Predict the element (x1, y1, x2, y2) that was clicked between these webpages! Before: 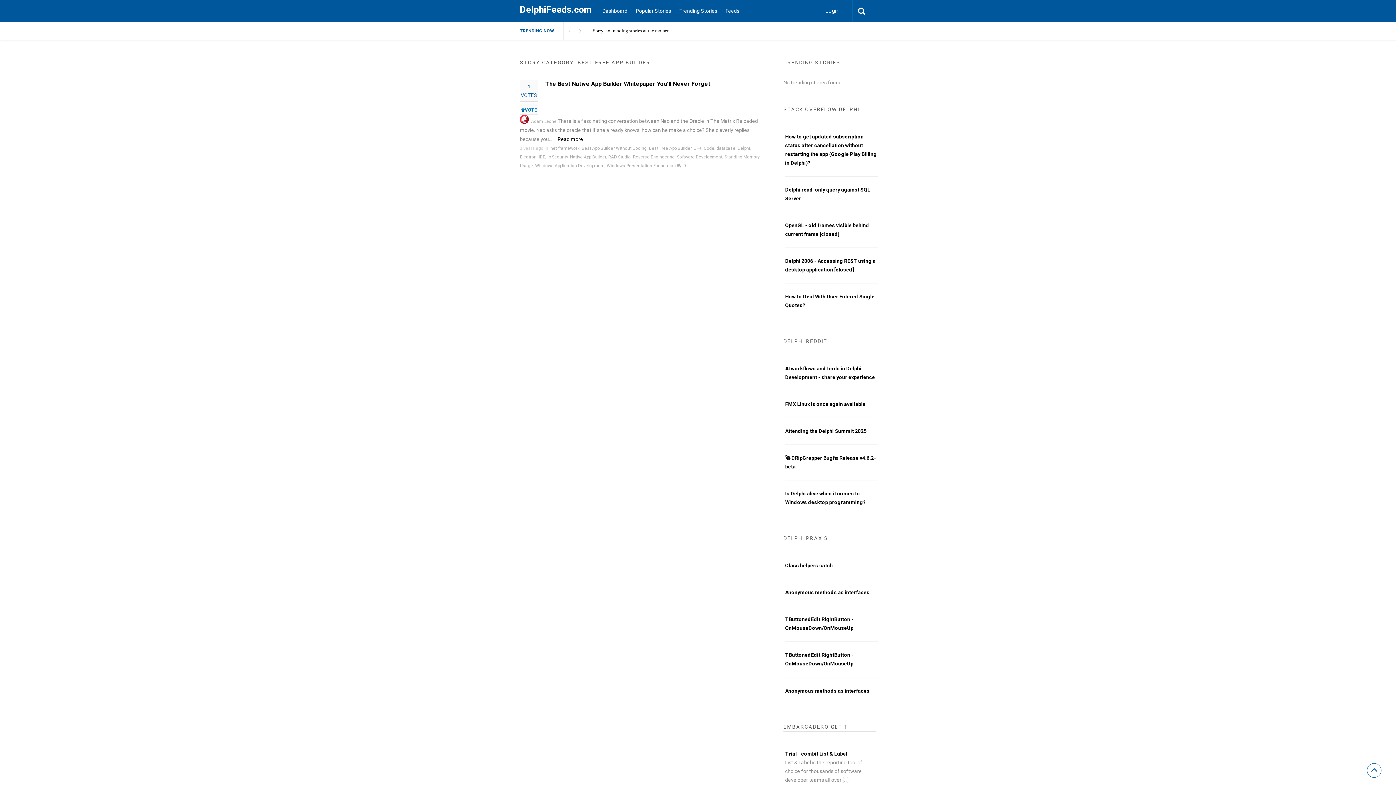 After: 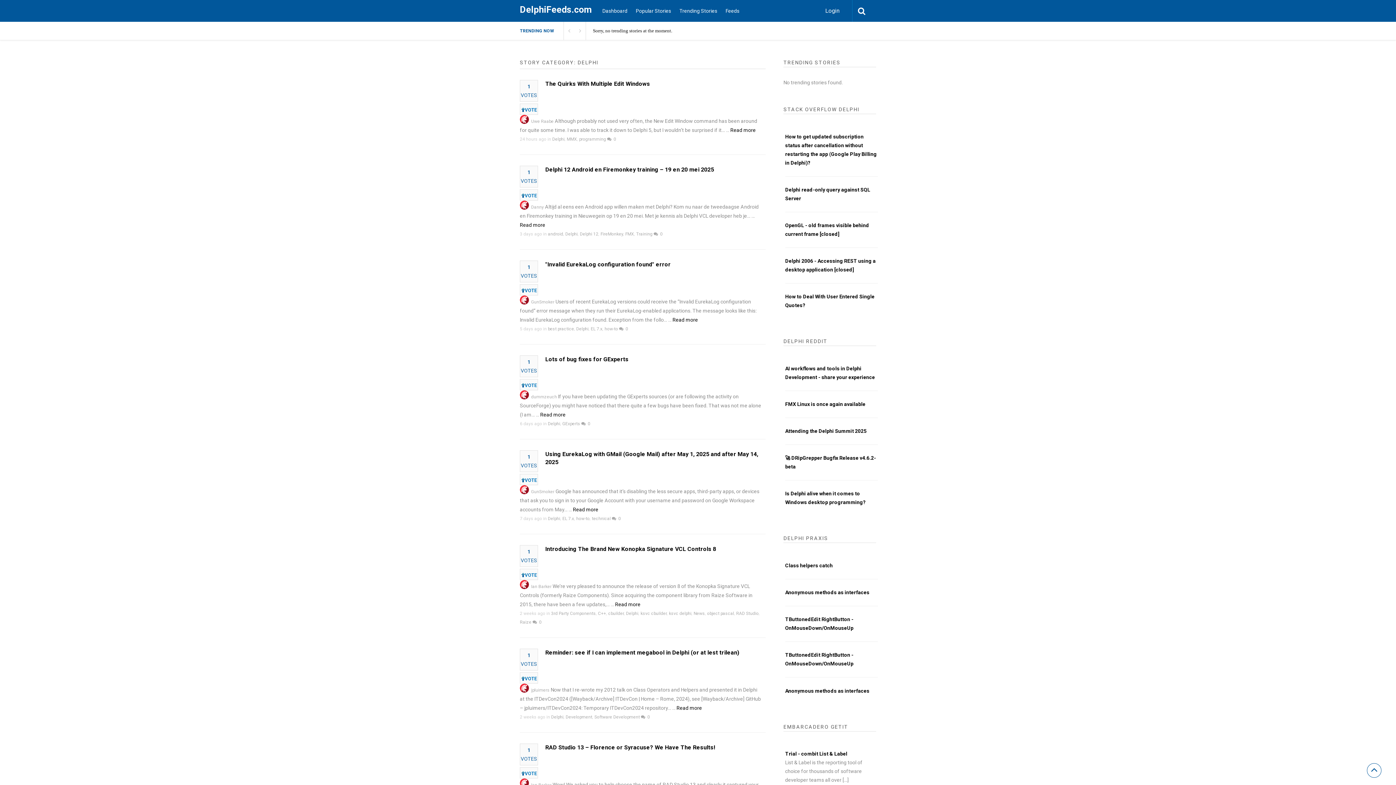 Action: label: Delphi bbox: (737, 145, 750, 150)